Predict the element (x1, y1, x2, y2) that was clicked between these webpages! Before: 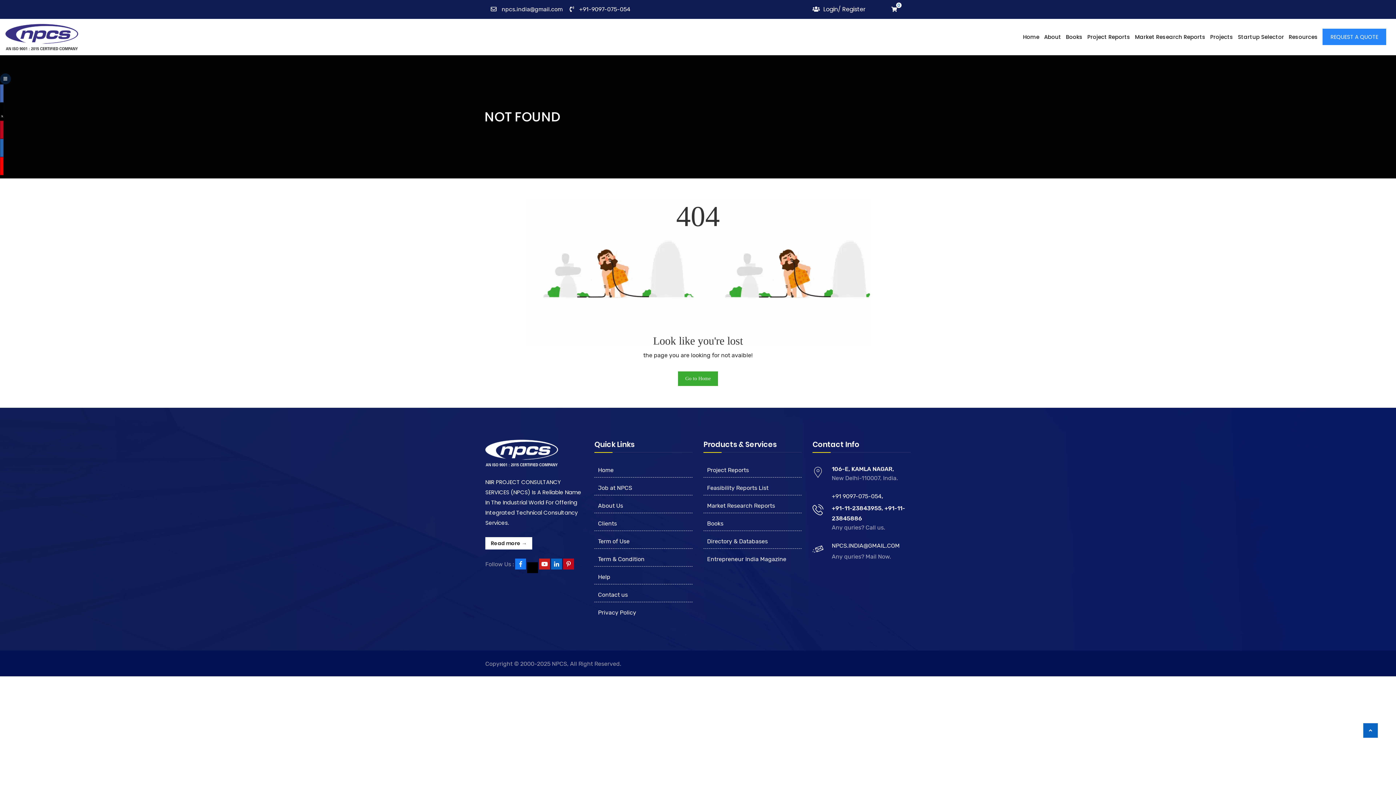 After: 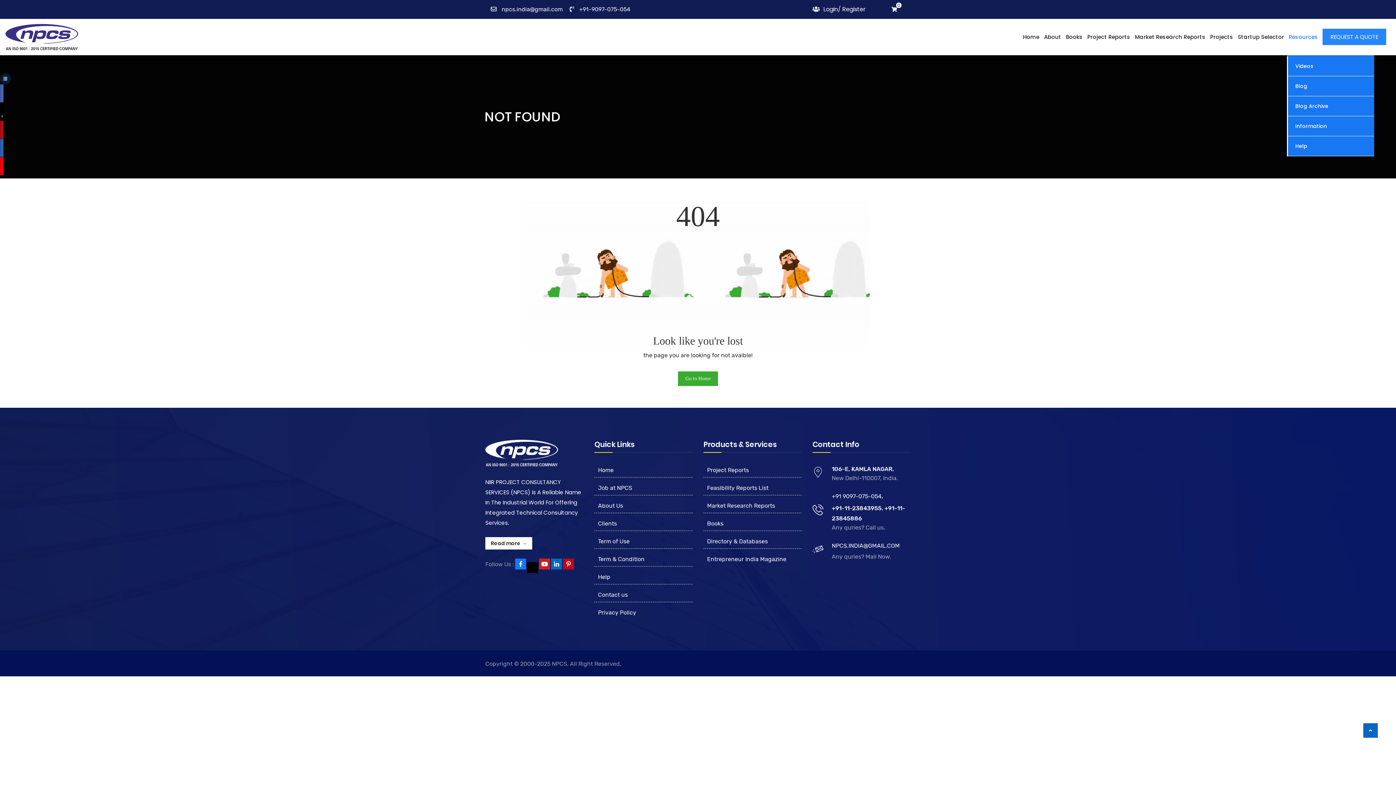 Action: label: Resources bbox: (1289, 33, 1318, 40)